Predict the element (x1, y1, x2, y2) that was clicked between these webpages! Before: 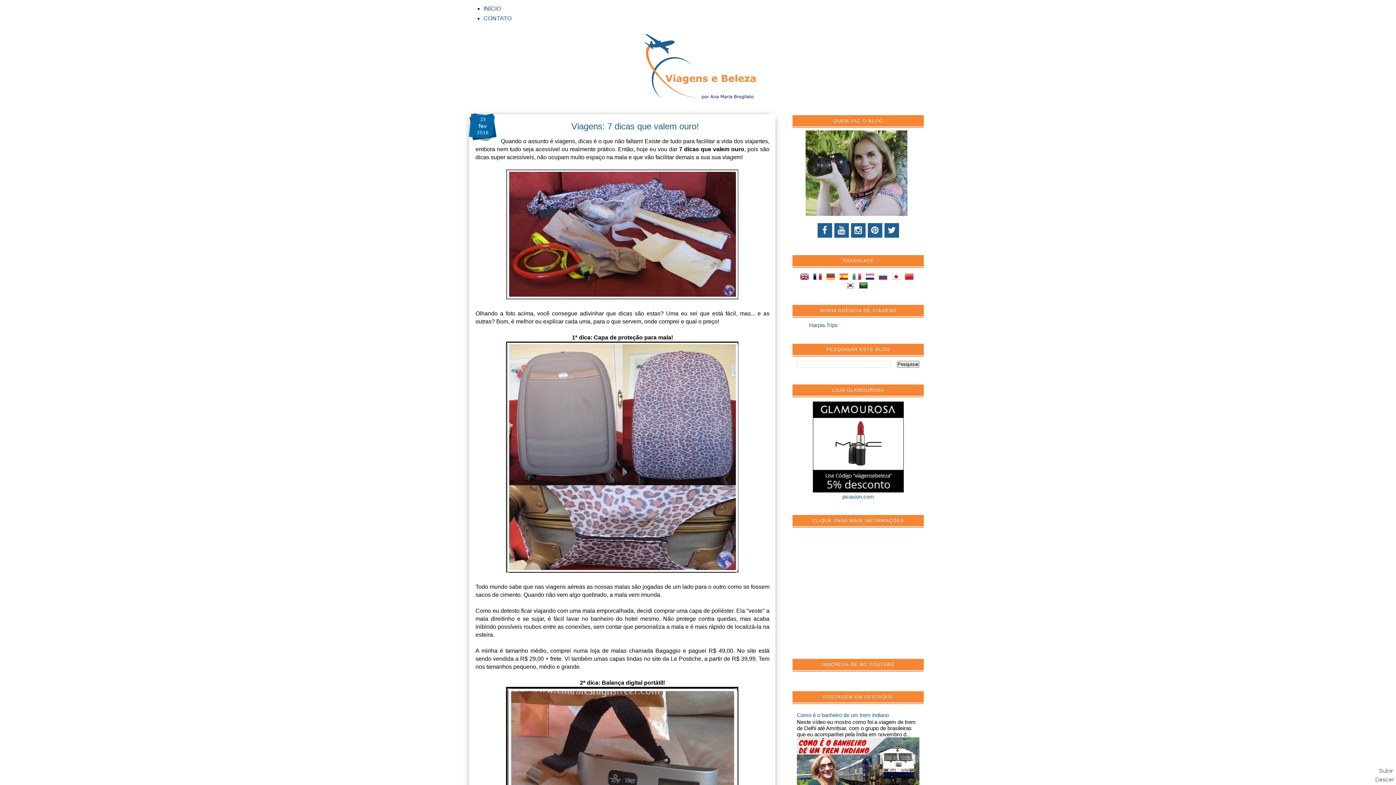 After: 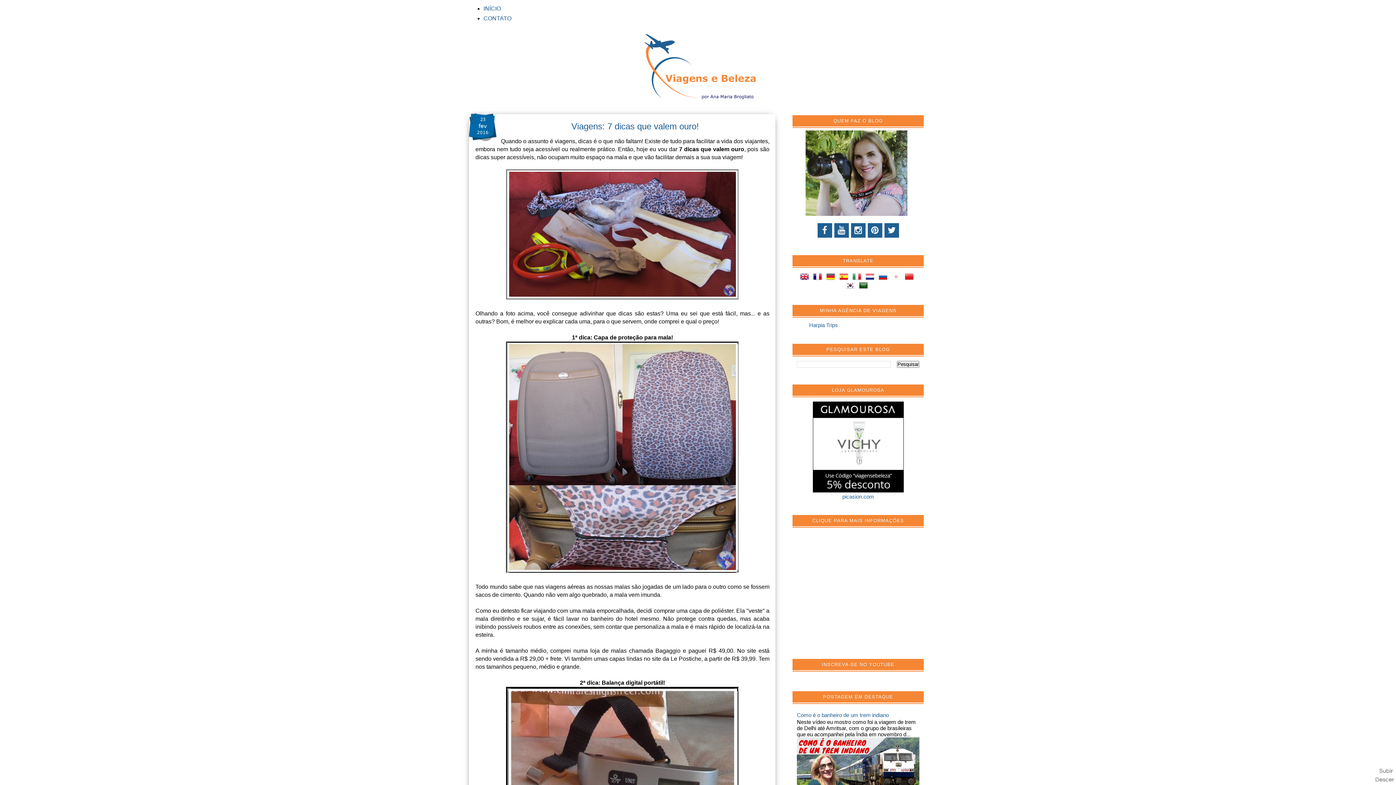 Action: bbox: (891, 274, 903, 280)